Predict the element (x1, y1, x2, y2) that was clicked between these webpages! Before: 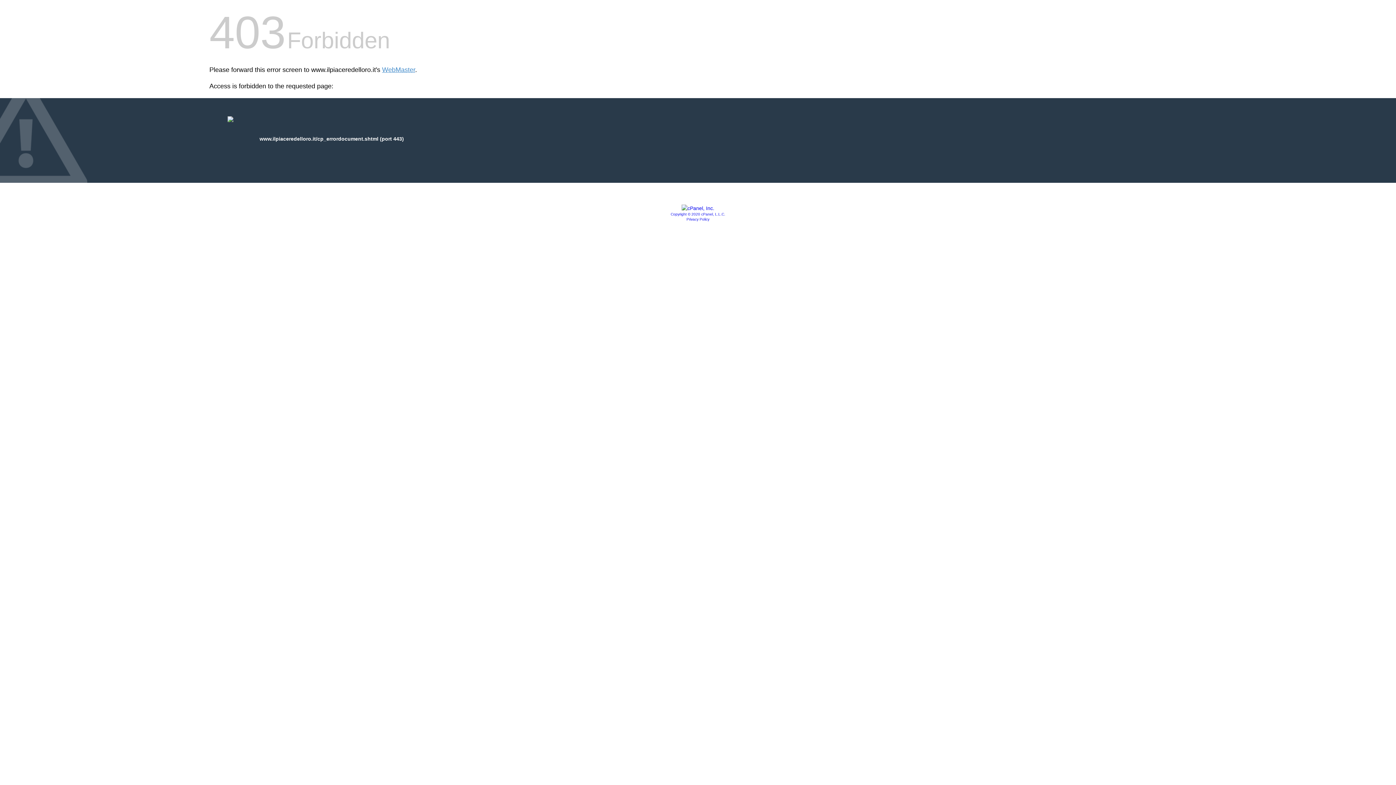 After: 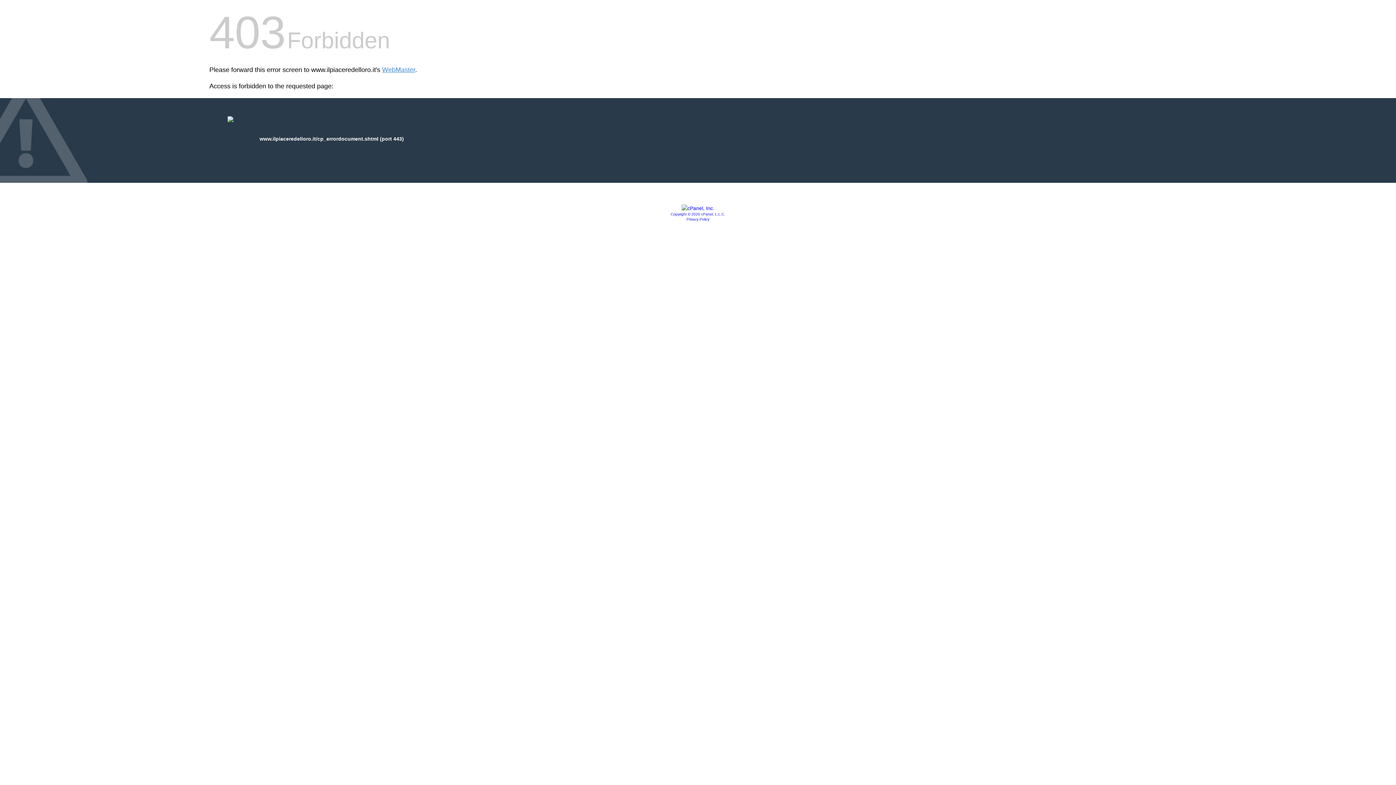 Action: bbox: (686, 217, 709, 221) label: Privacy Policy